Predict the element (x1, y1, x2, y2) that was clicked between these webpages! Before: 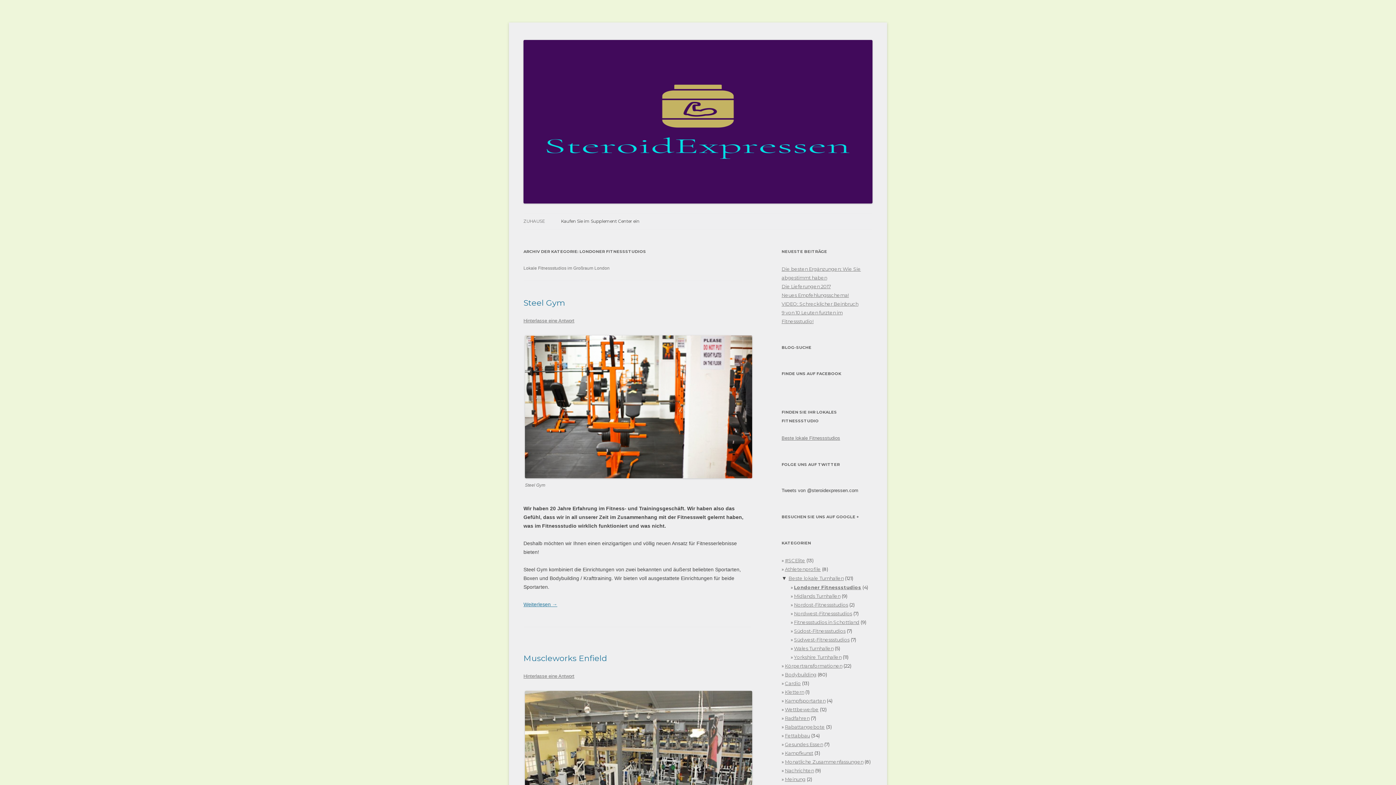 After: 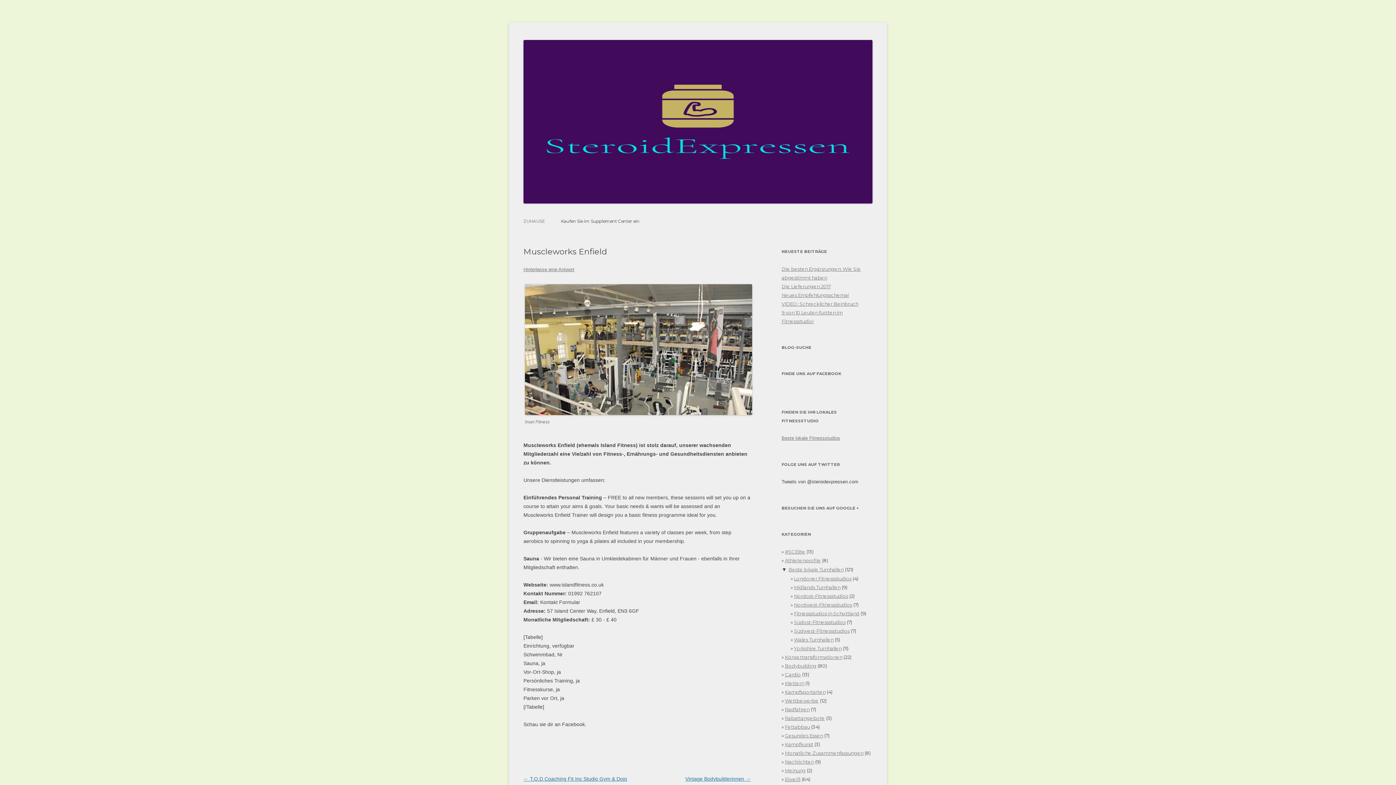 Action: bbox: (523, 653, 607, 663) label: Muscleworks Enfield